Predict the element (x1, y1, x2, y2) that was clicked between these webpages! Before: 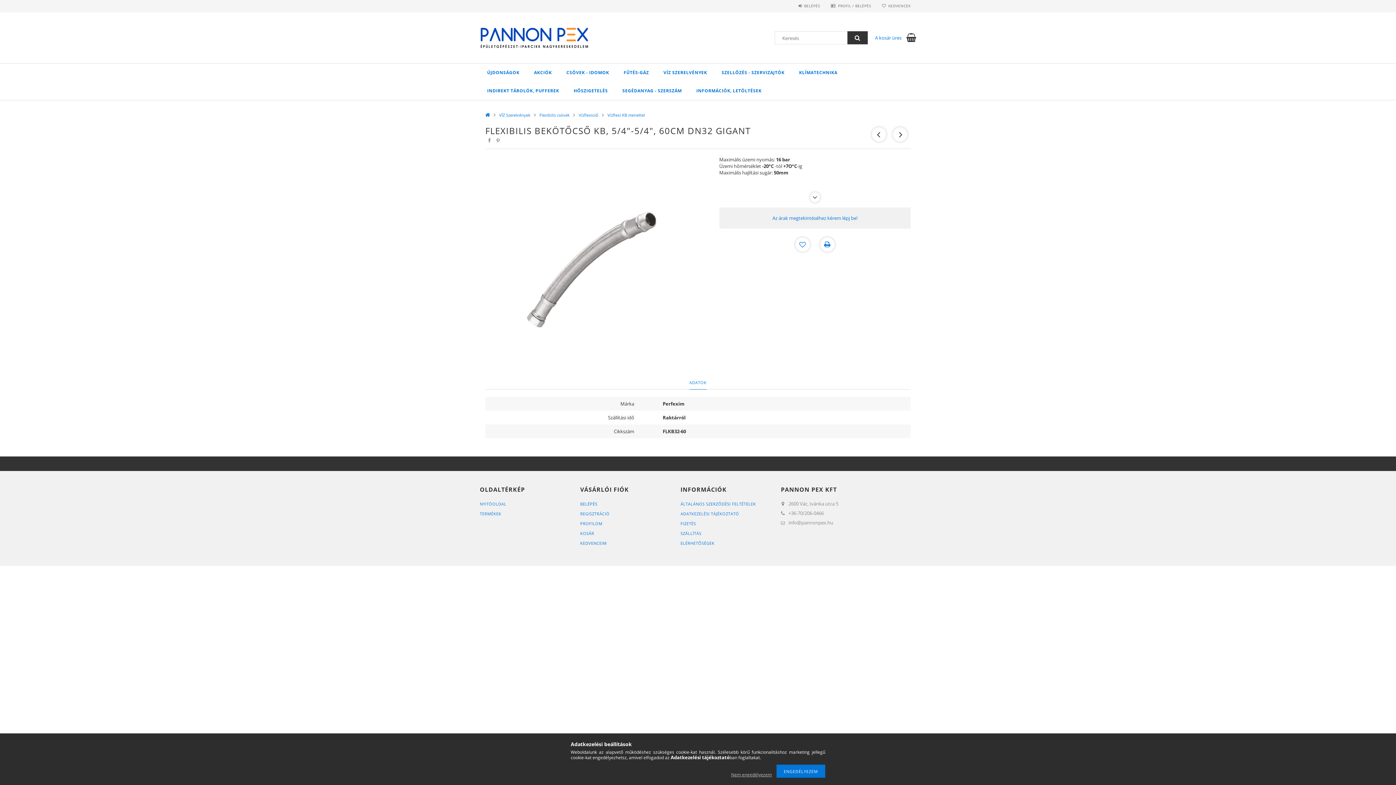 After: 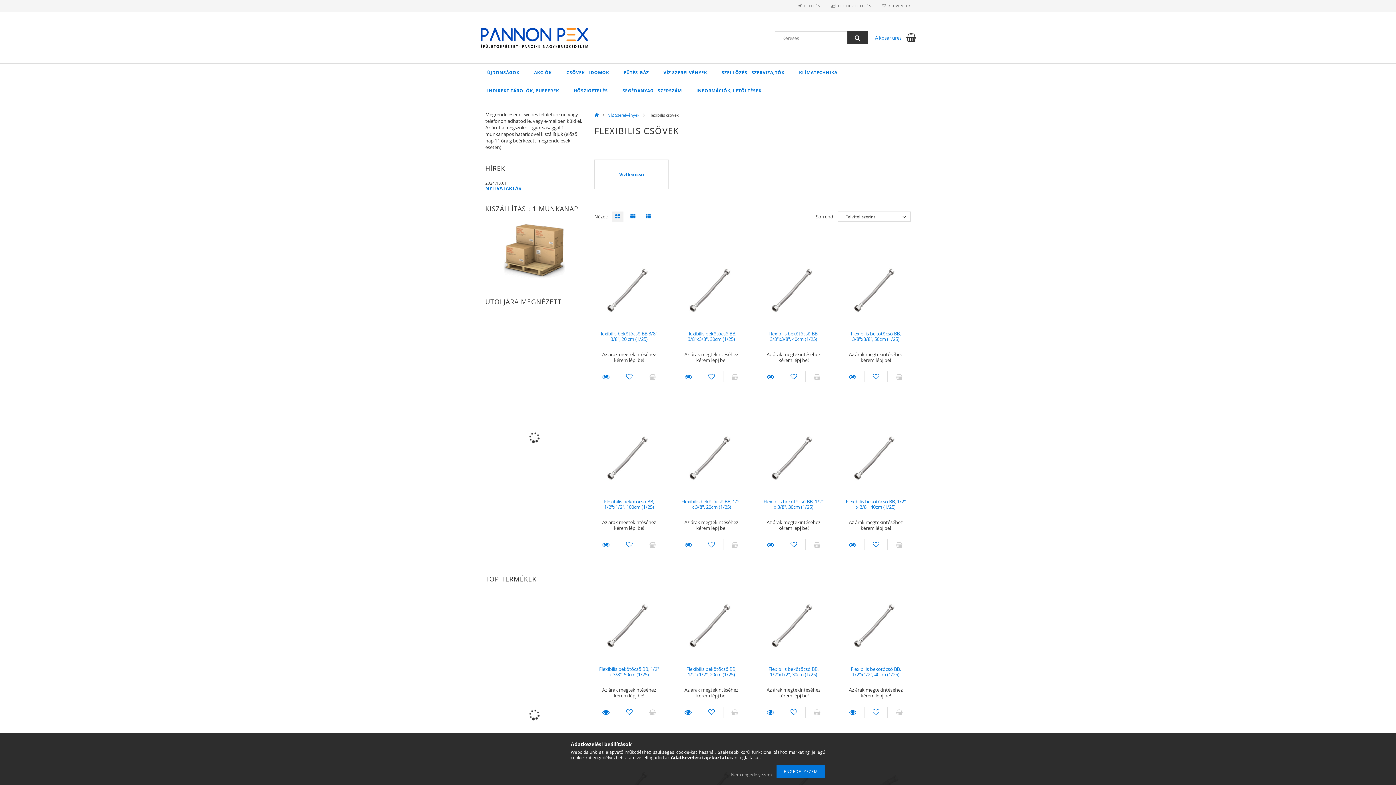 Action: bbox: (539, 112, 573, 117) label: Flexibilis csövek